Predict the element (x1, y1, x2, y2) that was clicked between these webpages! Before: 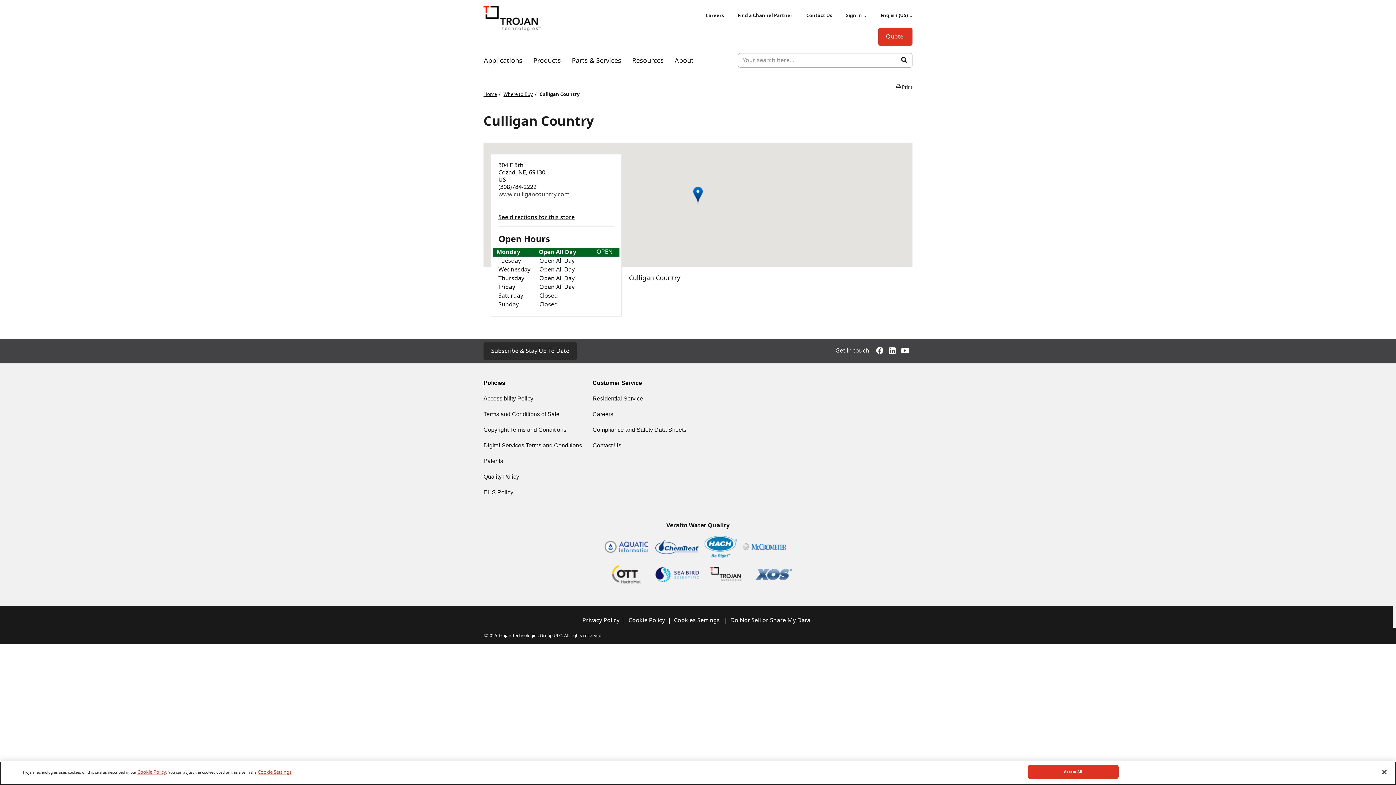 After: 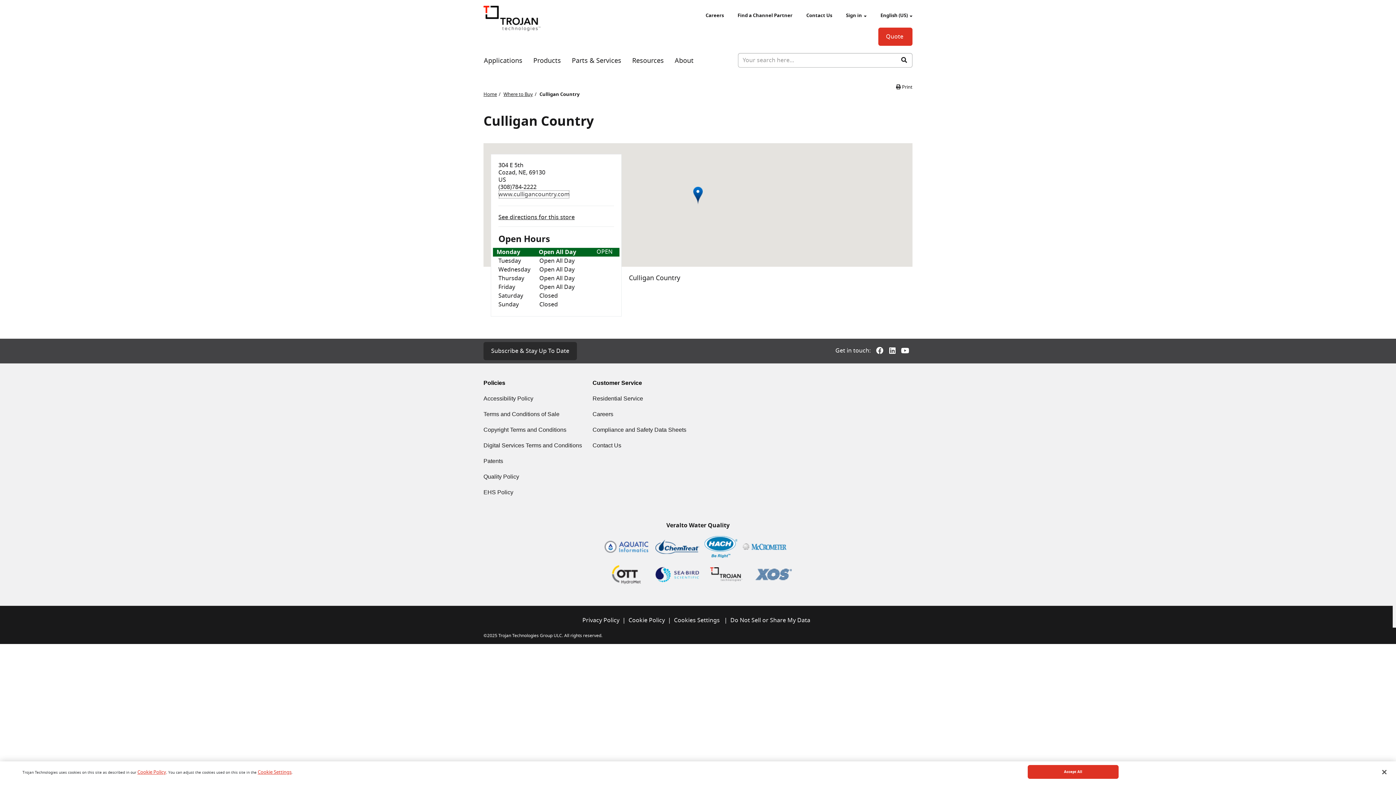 Action: bbox: (498, 190, 569, 198) label: www.culligancountry.com